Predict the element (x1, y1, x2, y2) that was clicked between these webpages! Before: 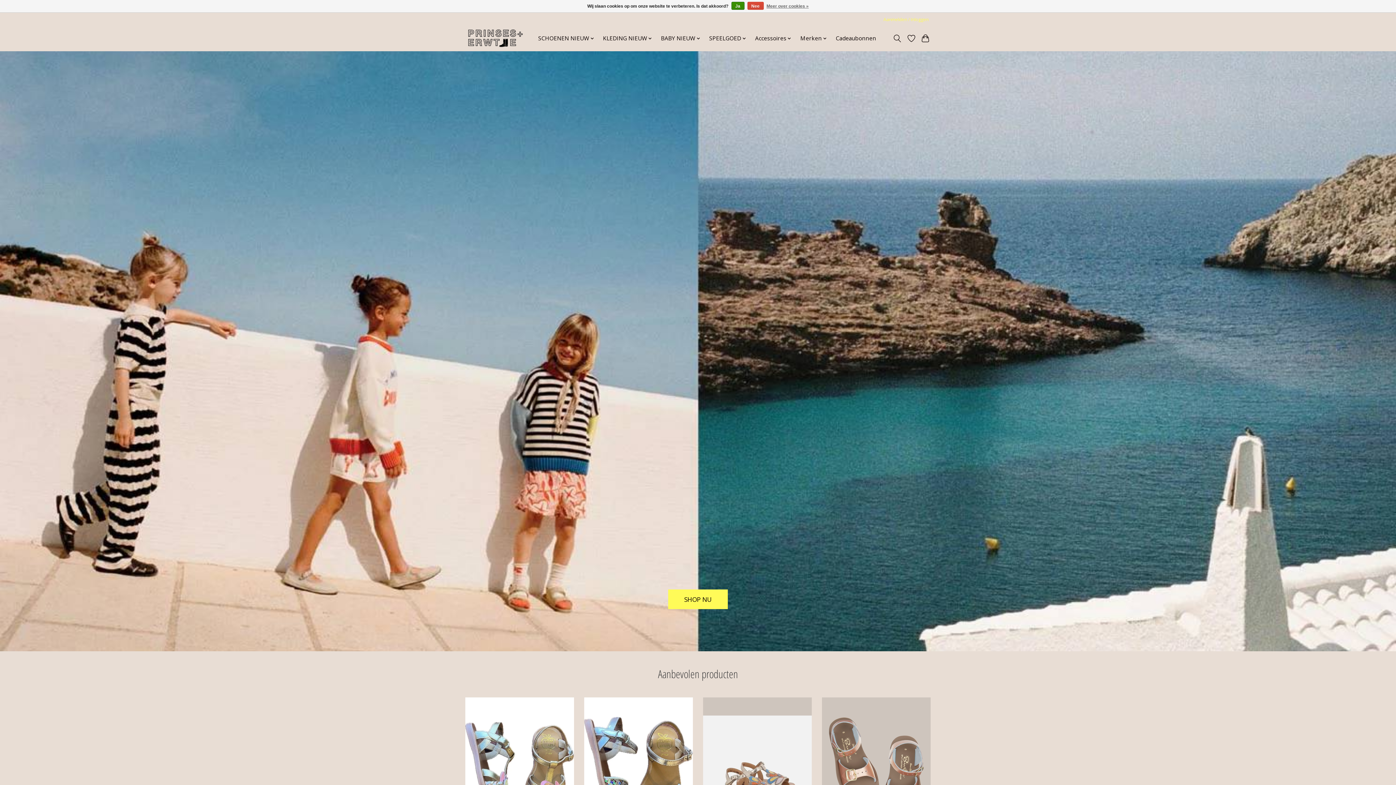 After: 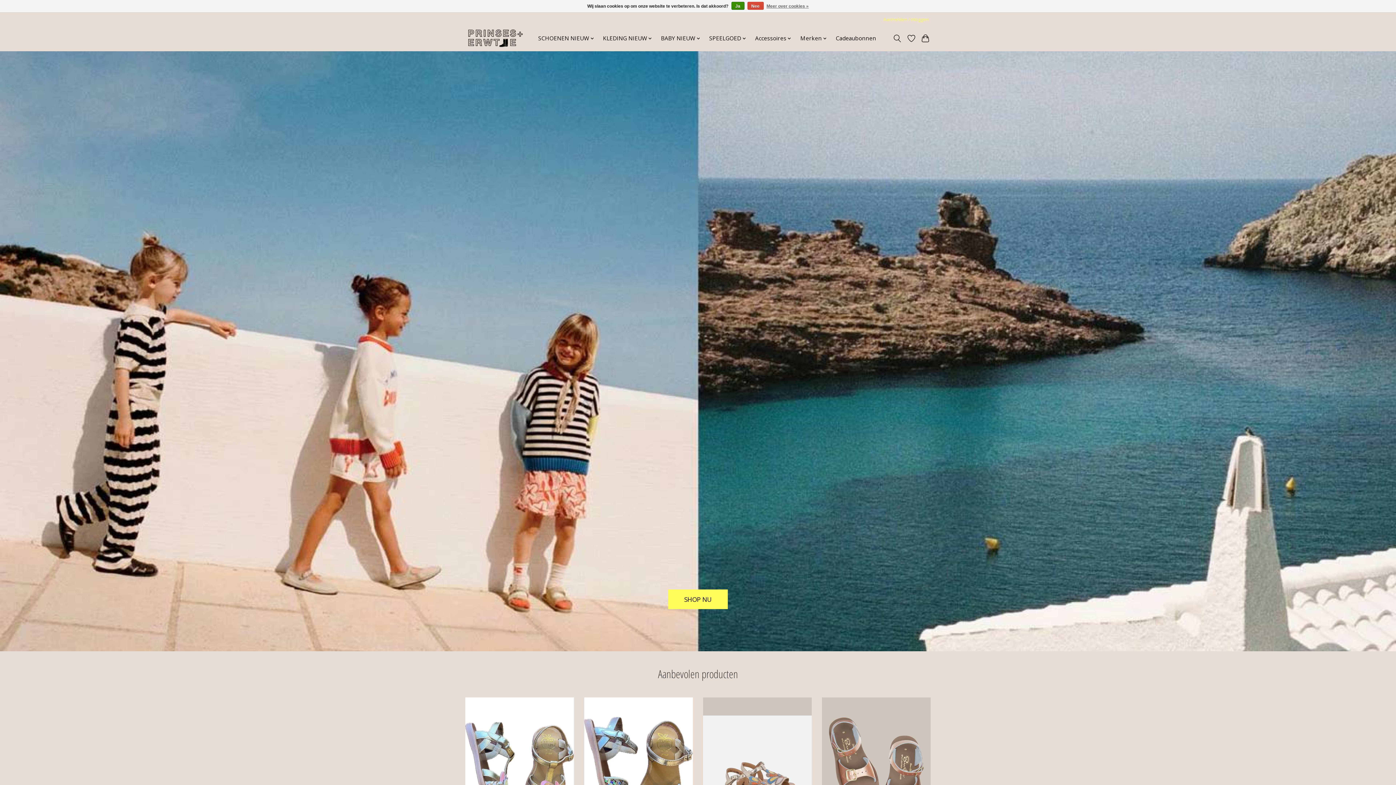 Action: label: SHOP NU bbox: (668, 589, 728, 609)